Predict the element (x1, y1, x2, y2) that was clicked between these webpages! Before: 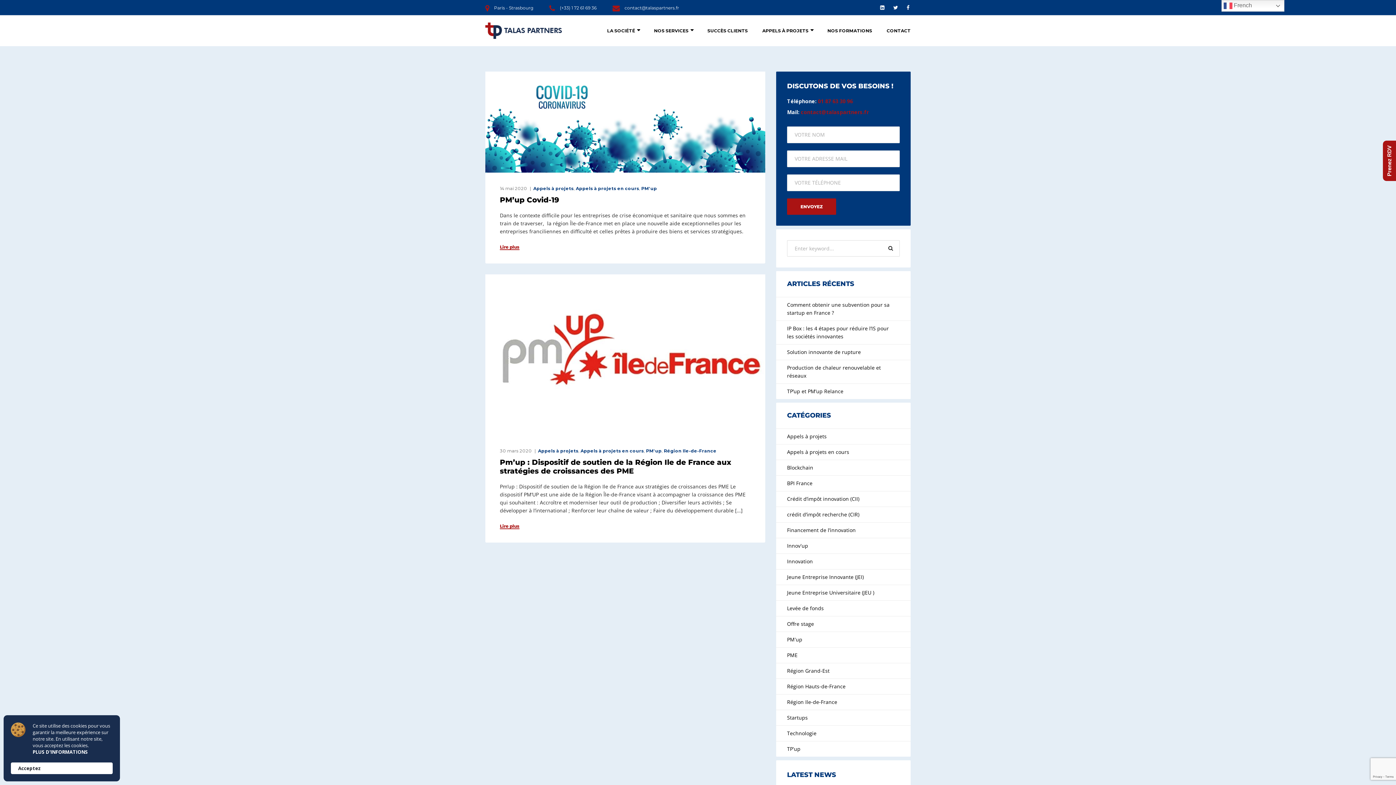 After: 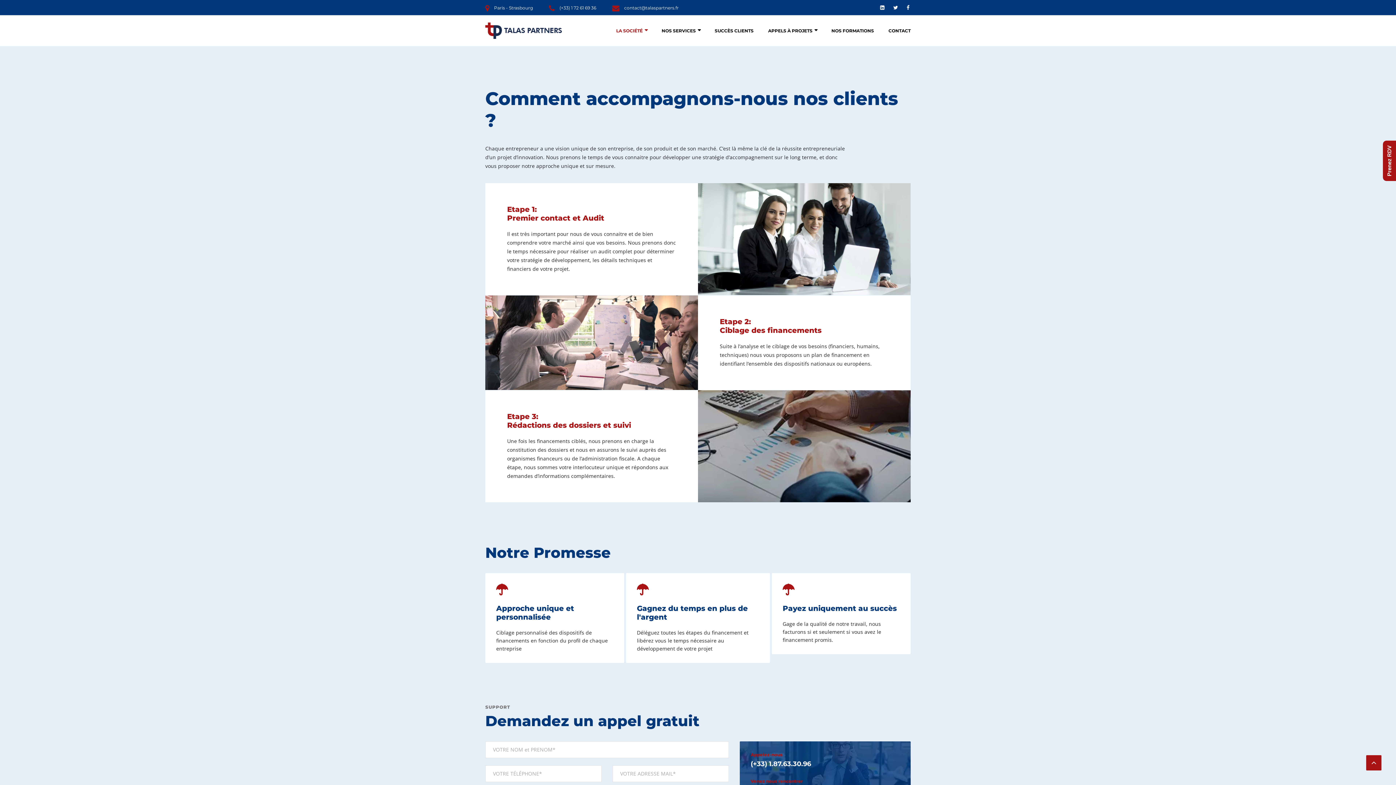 Action: label: LA SOCIÉTÉ bbox: (600, 15, 646, 46)